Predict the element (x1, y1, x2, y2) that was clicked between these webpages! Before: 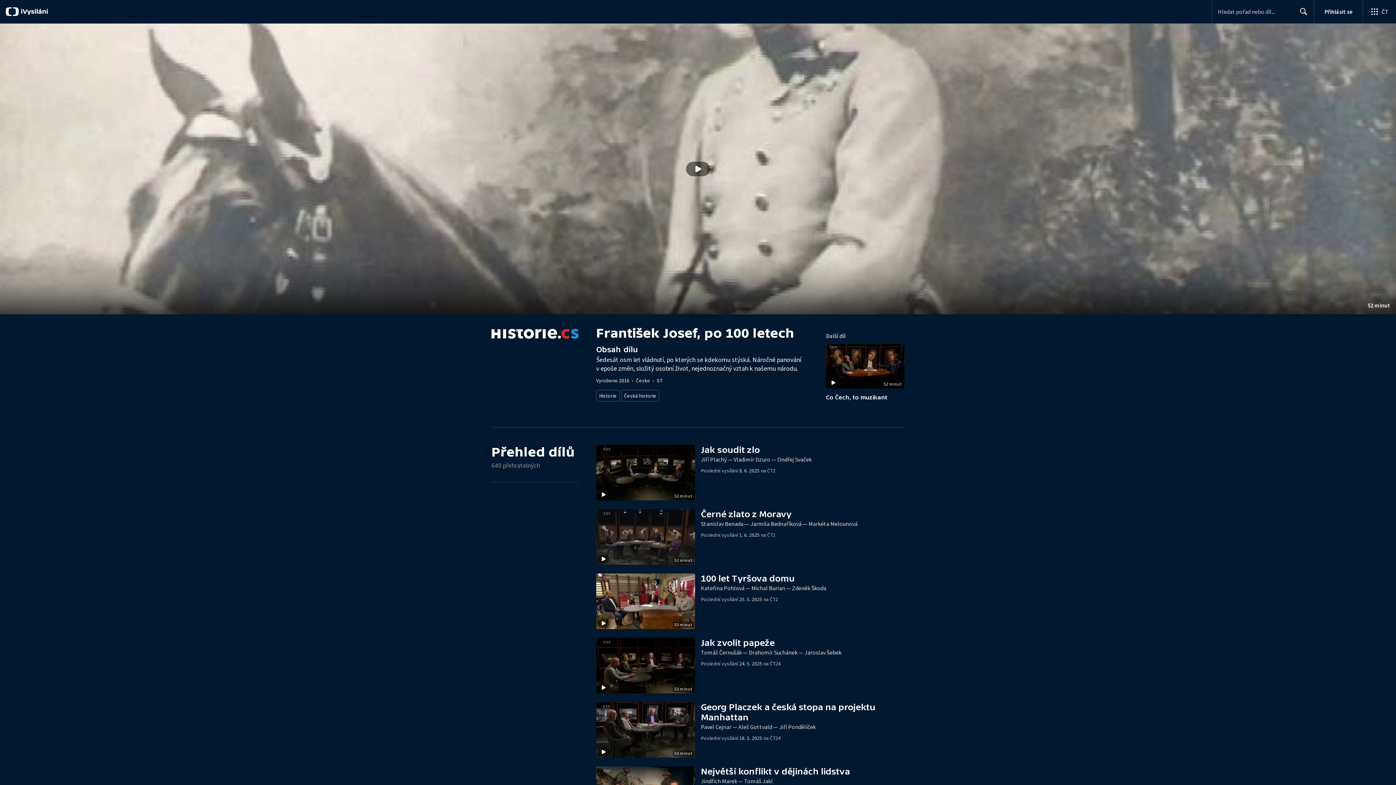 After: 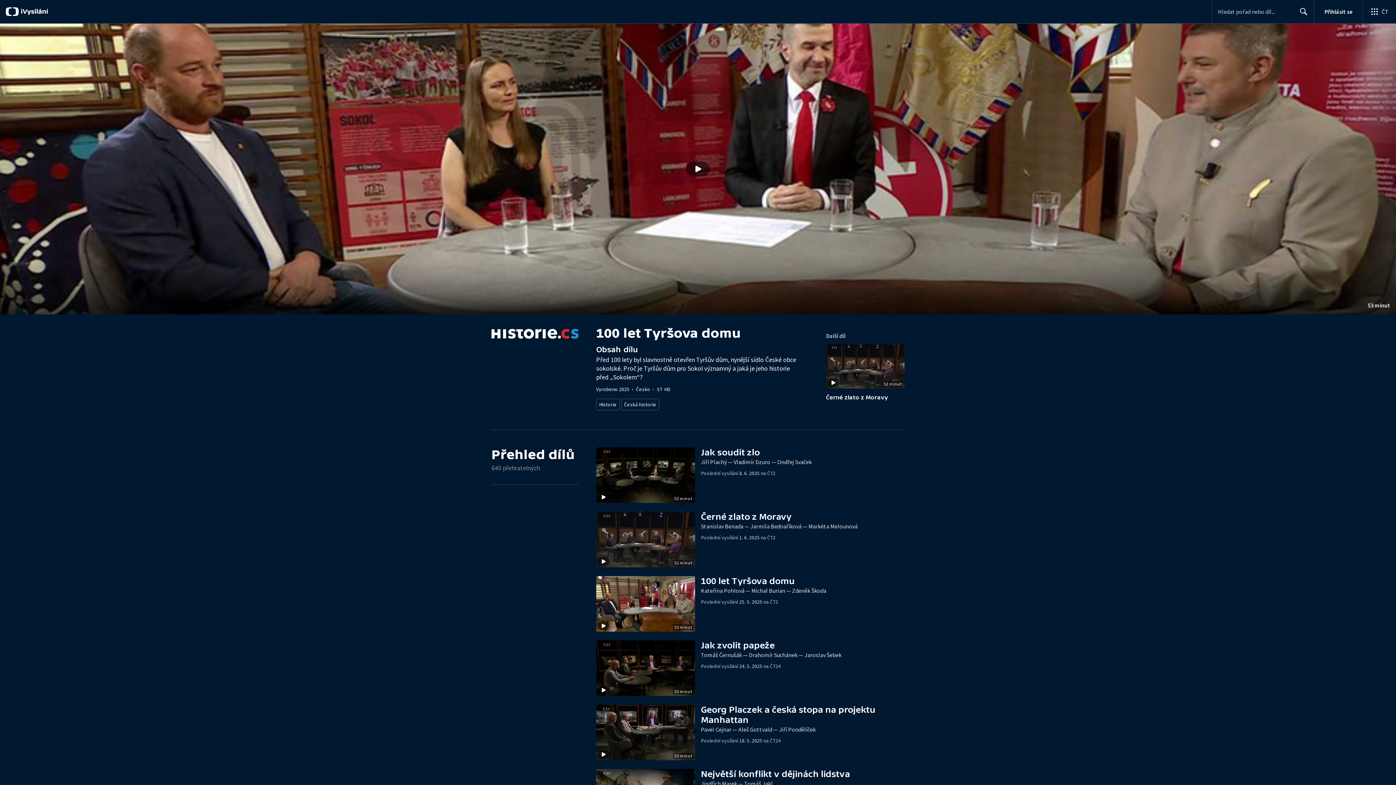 Action: bbox: (596, 573, 701, 629) label: Stopáž
53 minut